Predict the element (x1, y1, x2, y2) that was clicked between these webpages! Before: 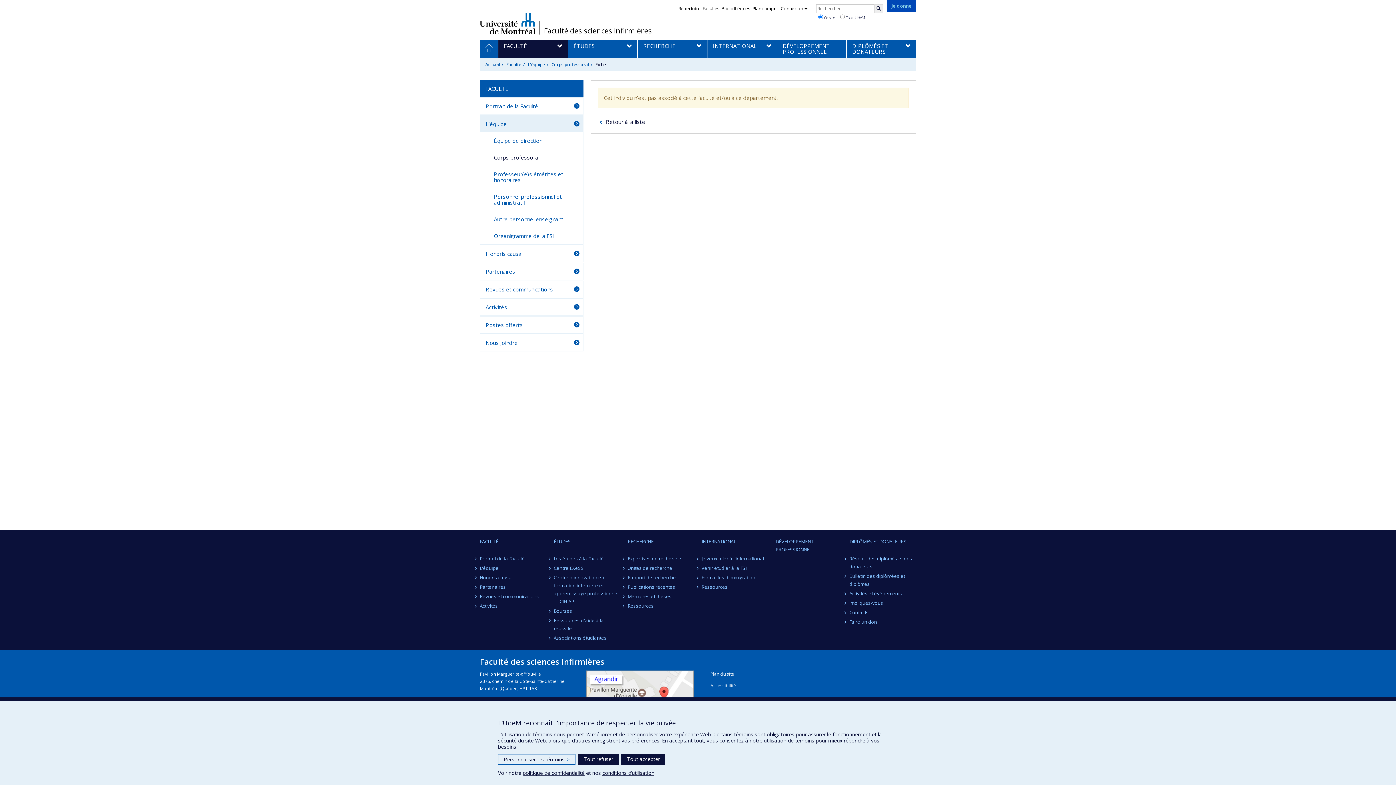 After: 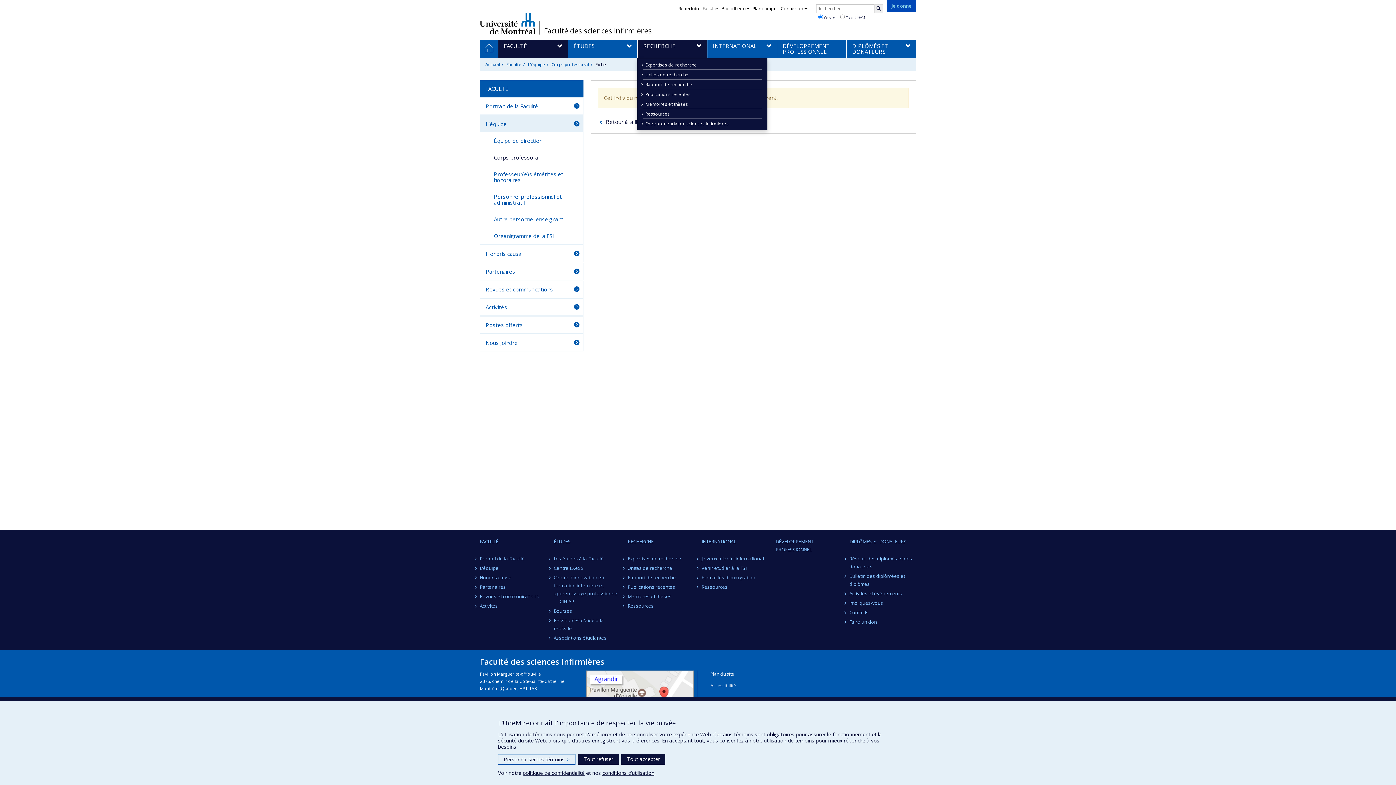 Action: bbox: (637, 40, 707, 58) label: RECHERCHE